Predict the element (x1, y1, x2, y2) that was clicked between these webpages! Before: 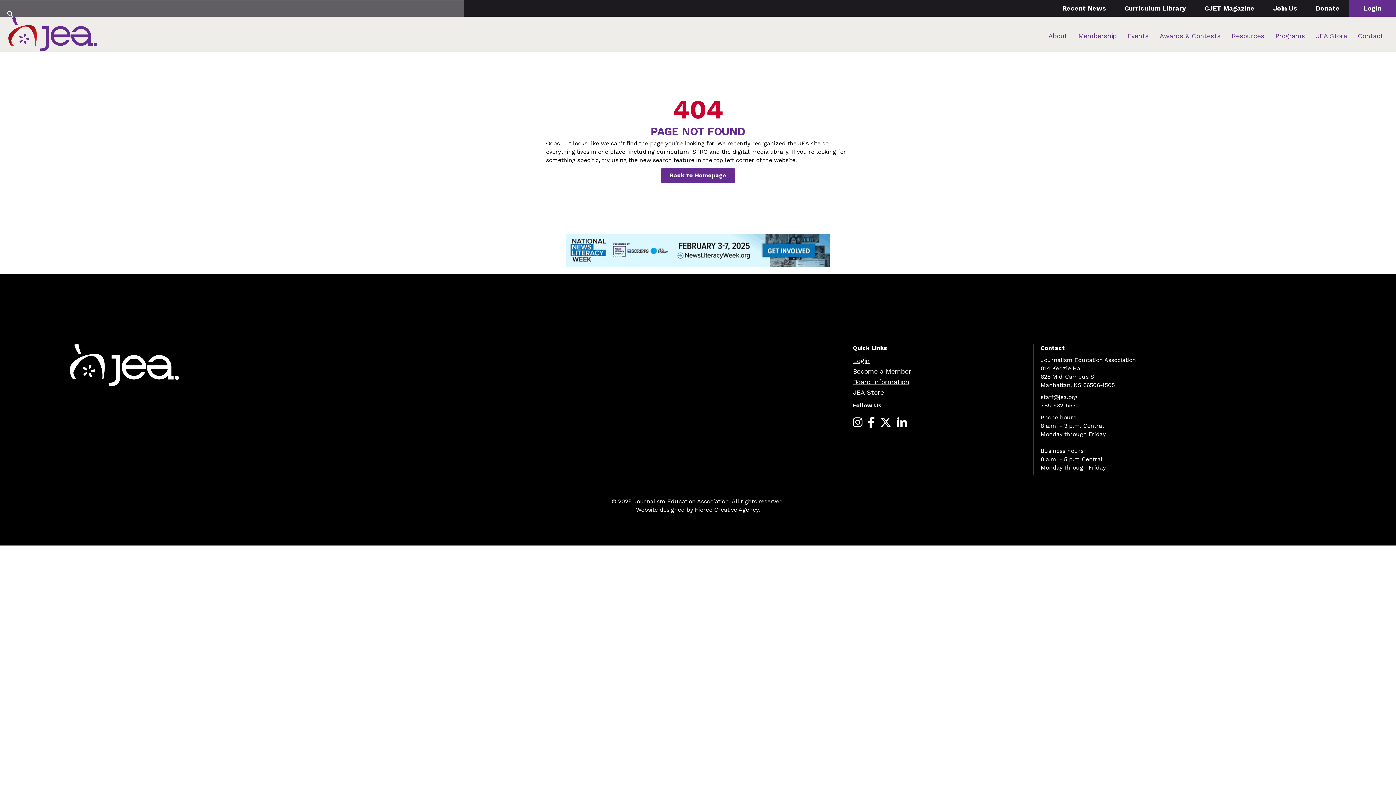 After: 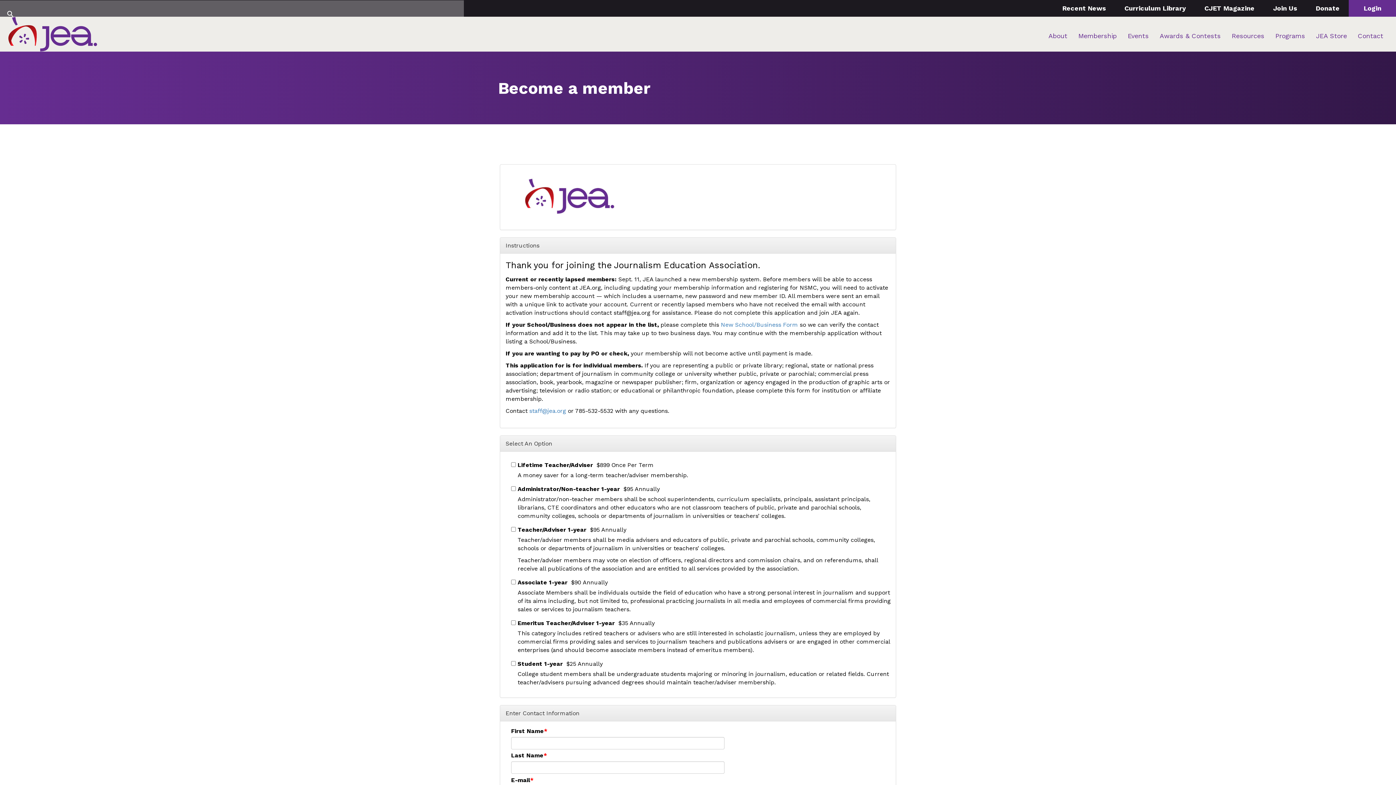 Action: label: Join Us bbox: (1271, 0, 1299, 16)